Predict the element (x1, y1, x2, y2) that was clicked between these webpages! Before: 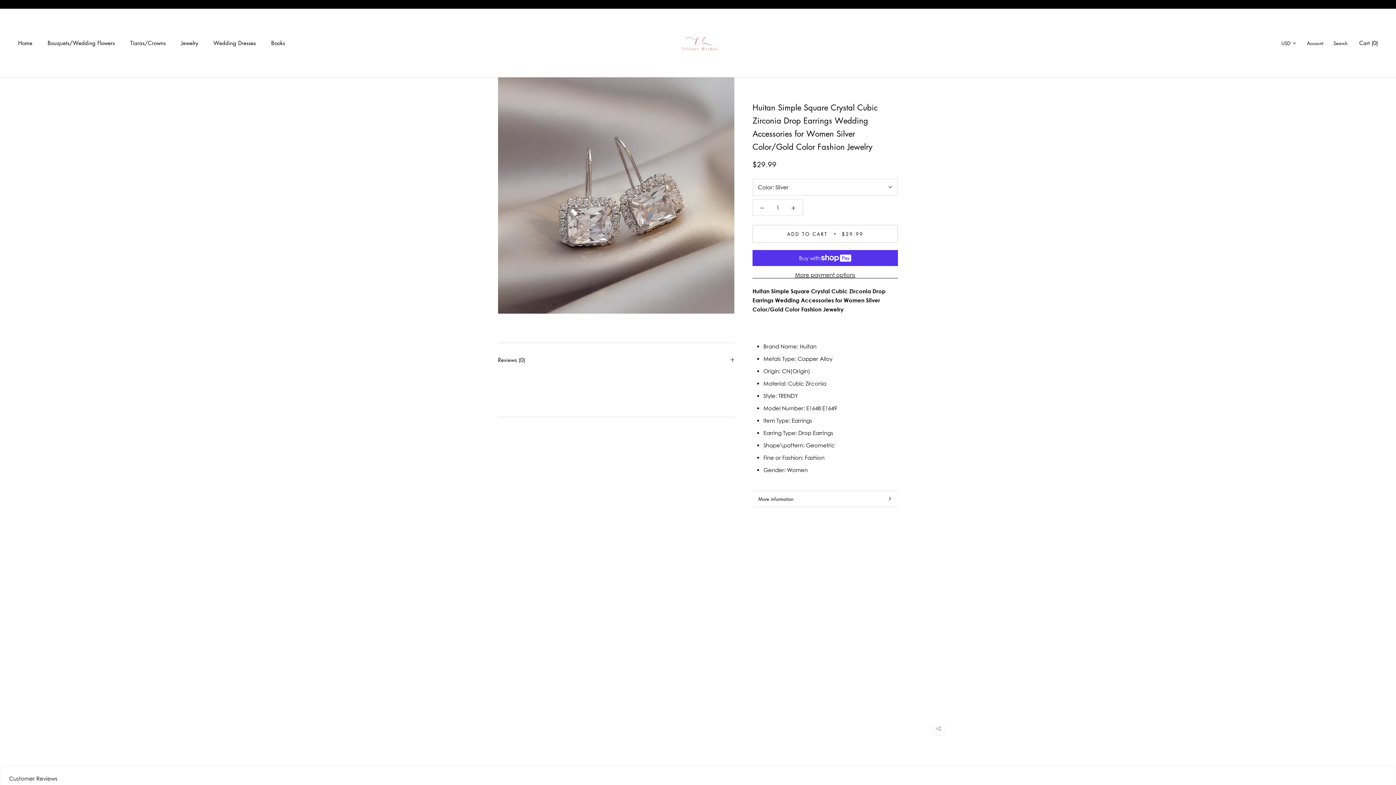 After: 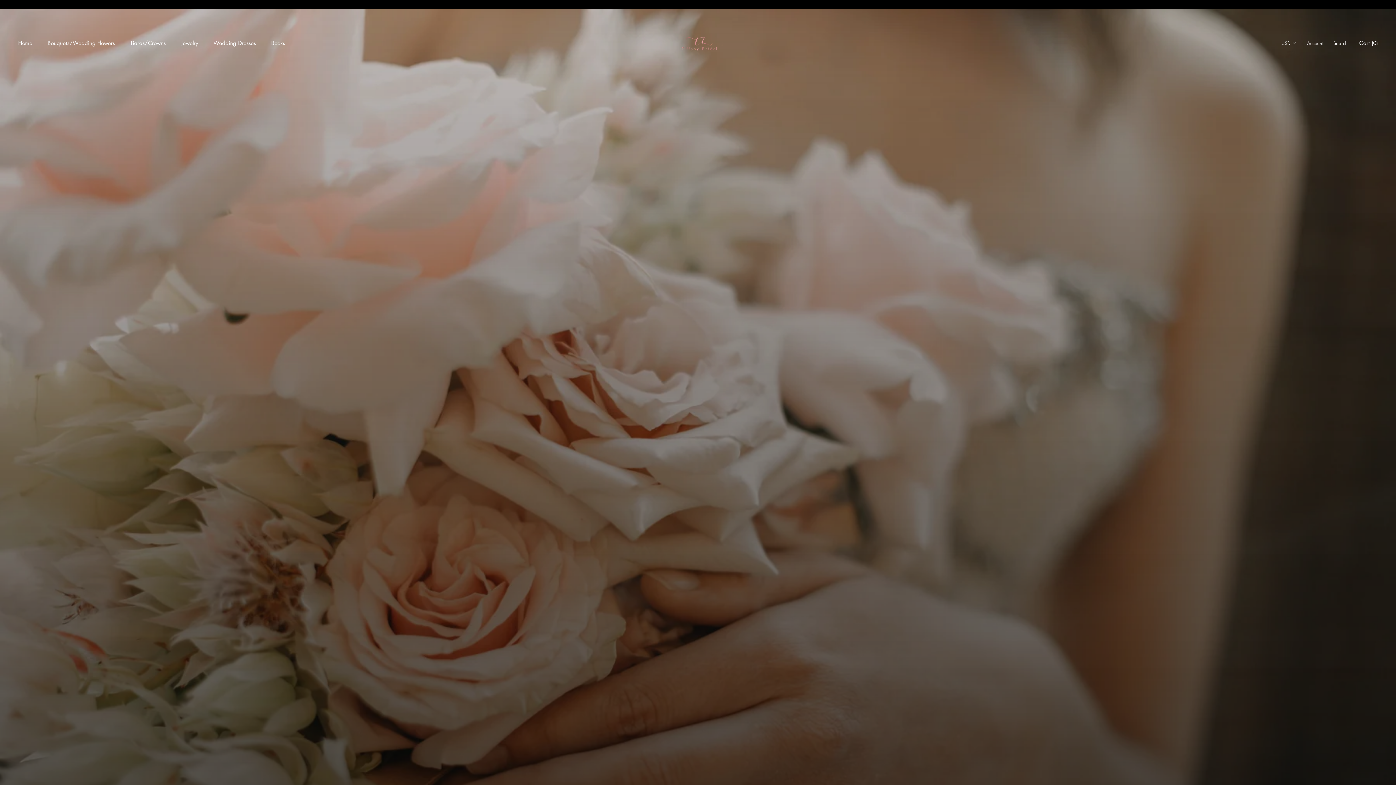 Action: bbox: (18, 39, 32, 46) label: Home
Home